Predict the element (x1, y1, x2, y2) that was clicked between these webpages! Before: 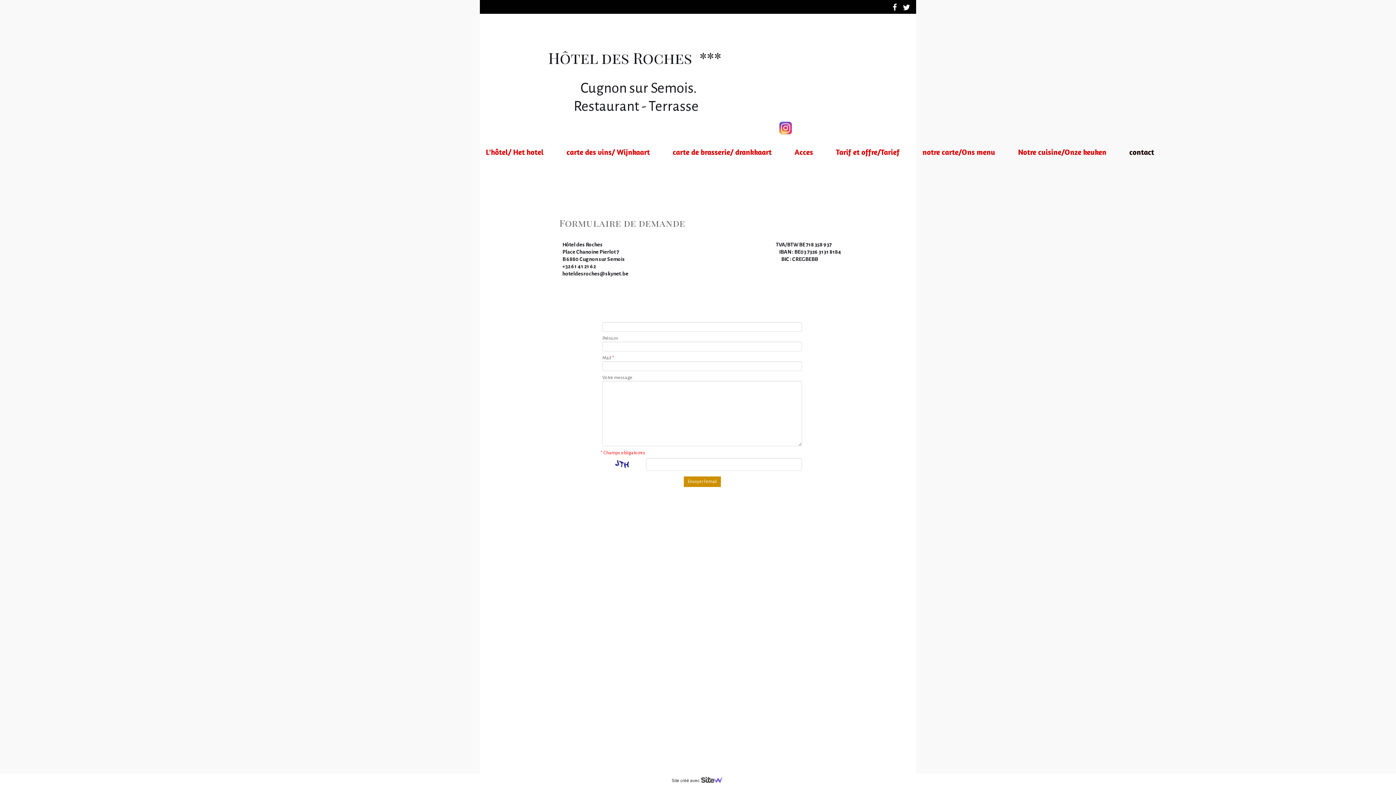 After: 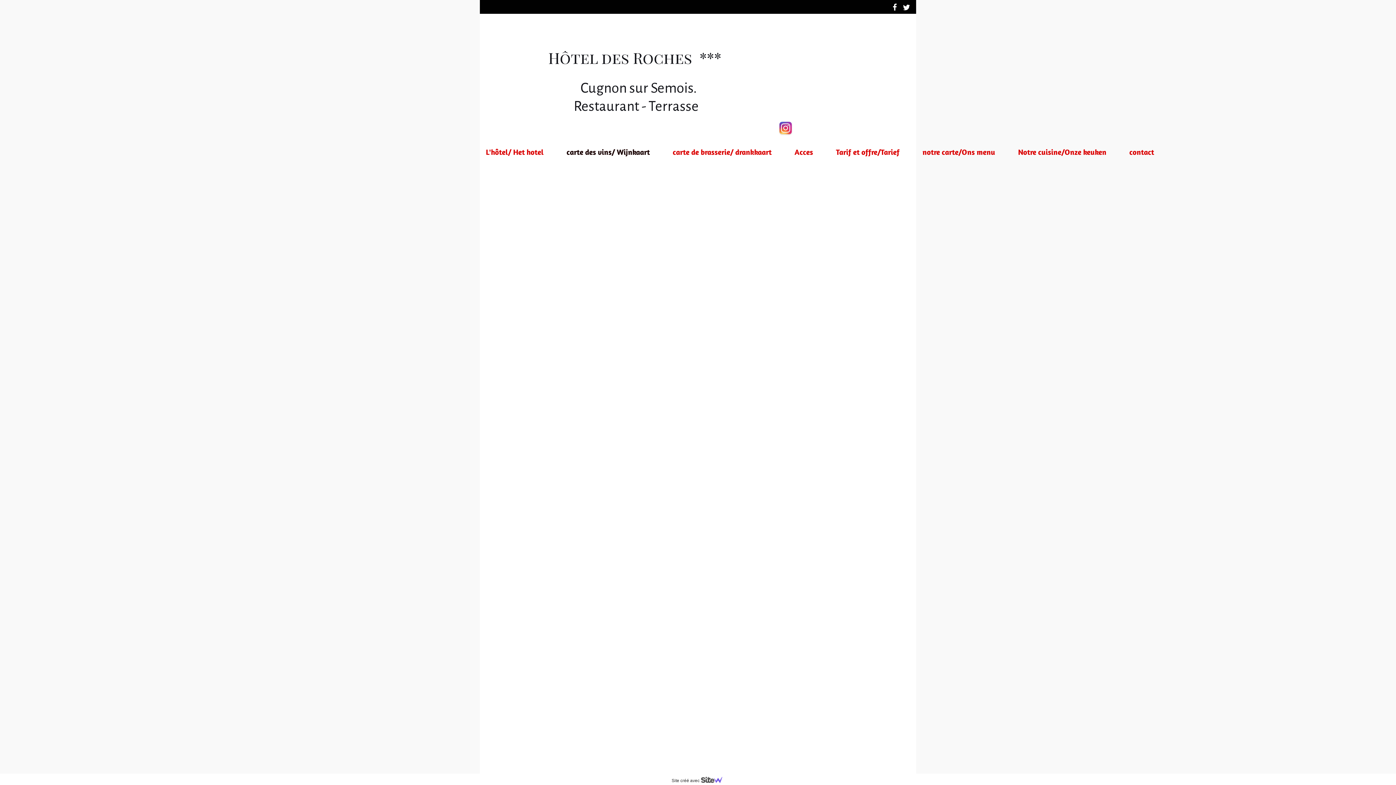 Action: label: carte des vins/ Wijnkaart bbox: (562, 143, 653, 160)